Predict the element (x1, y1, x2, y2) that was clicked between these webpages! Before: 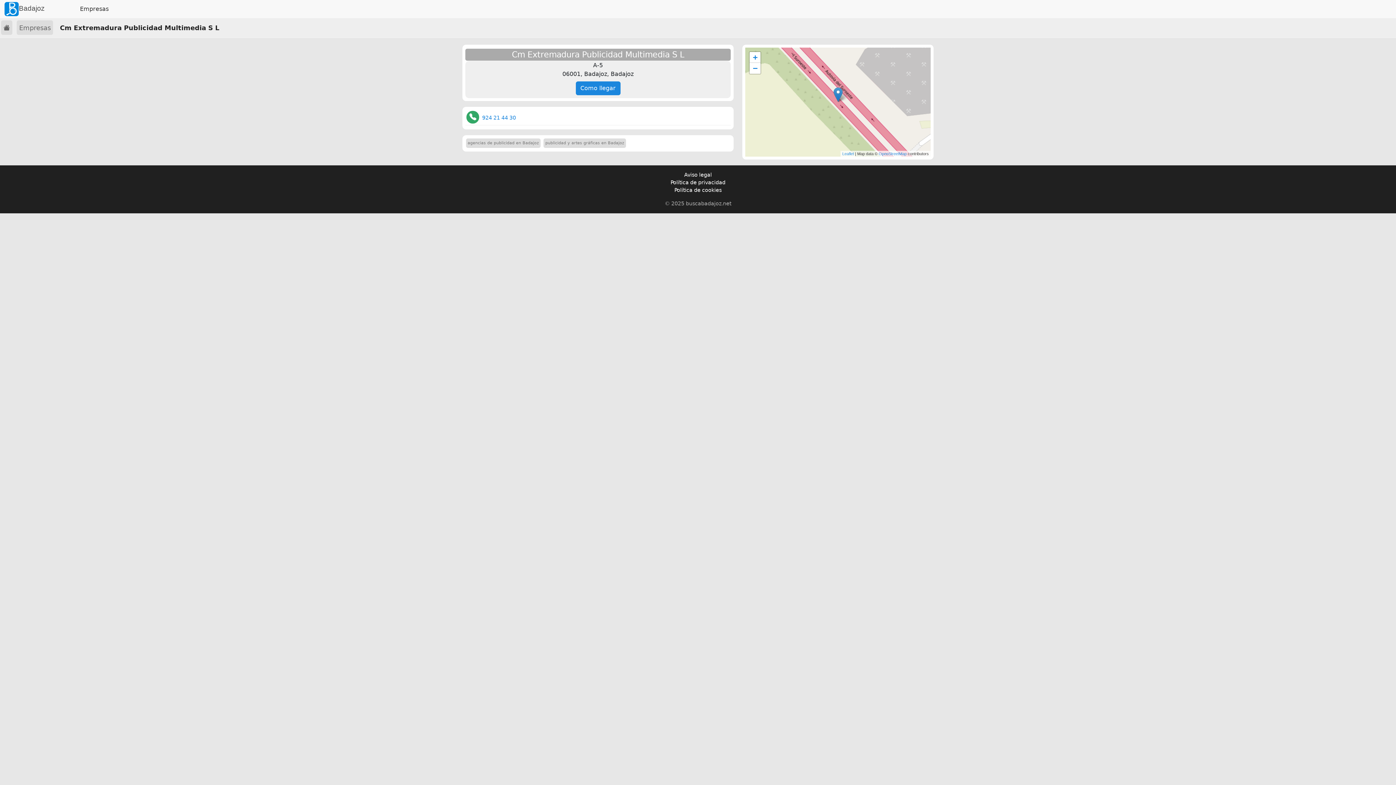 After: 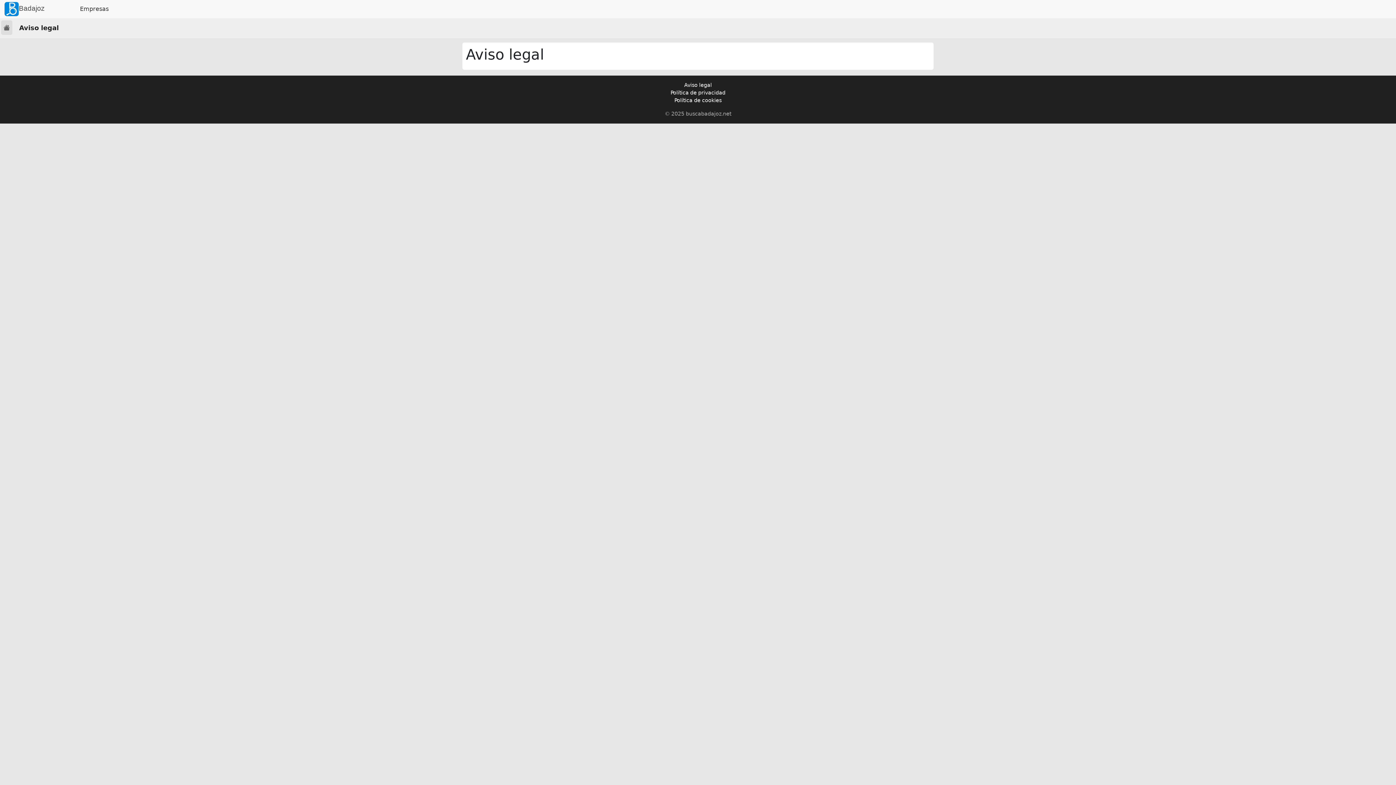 Action: bbox: (684, 172, 712, 177) label: Aviso legal